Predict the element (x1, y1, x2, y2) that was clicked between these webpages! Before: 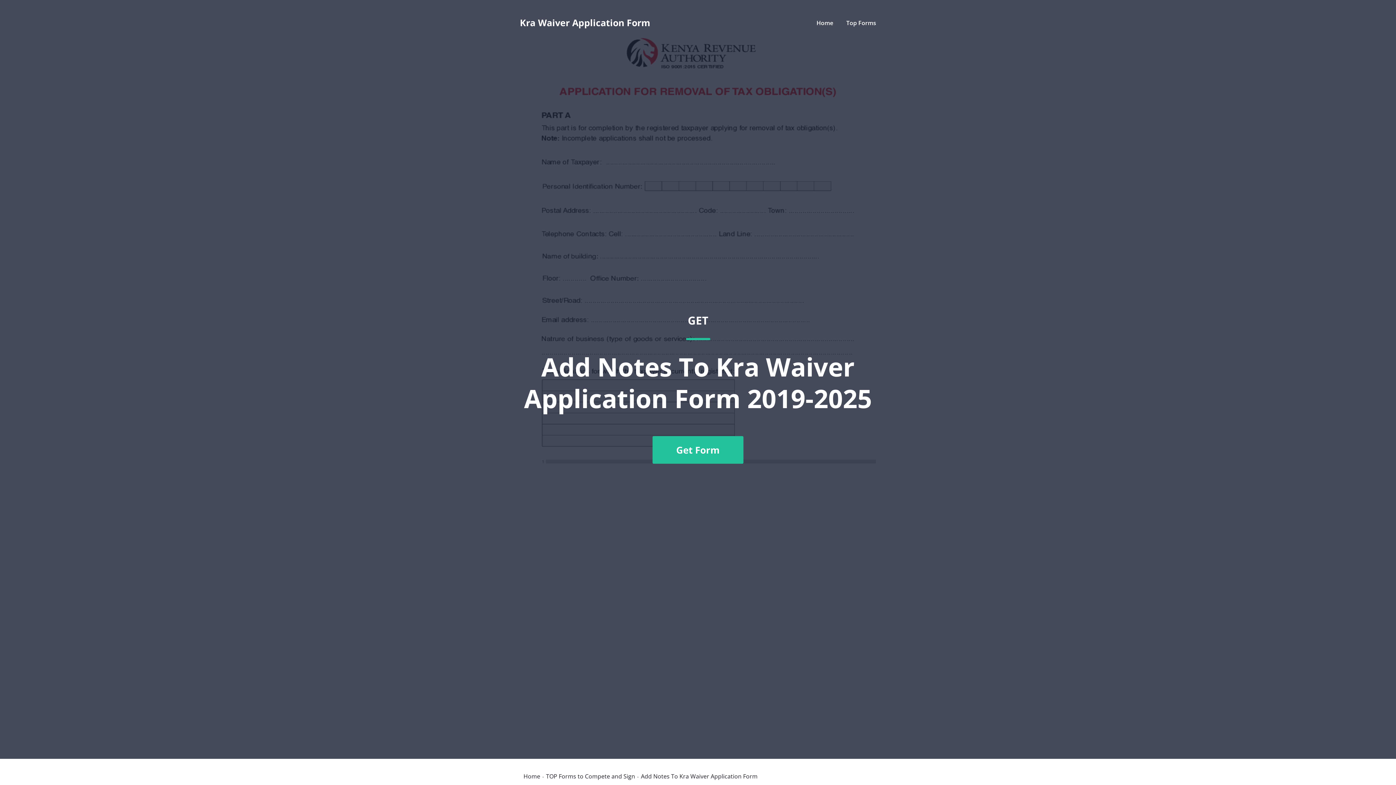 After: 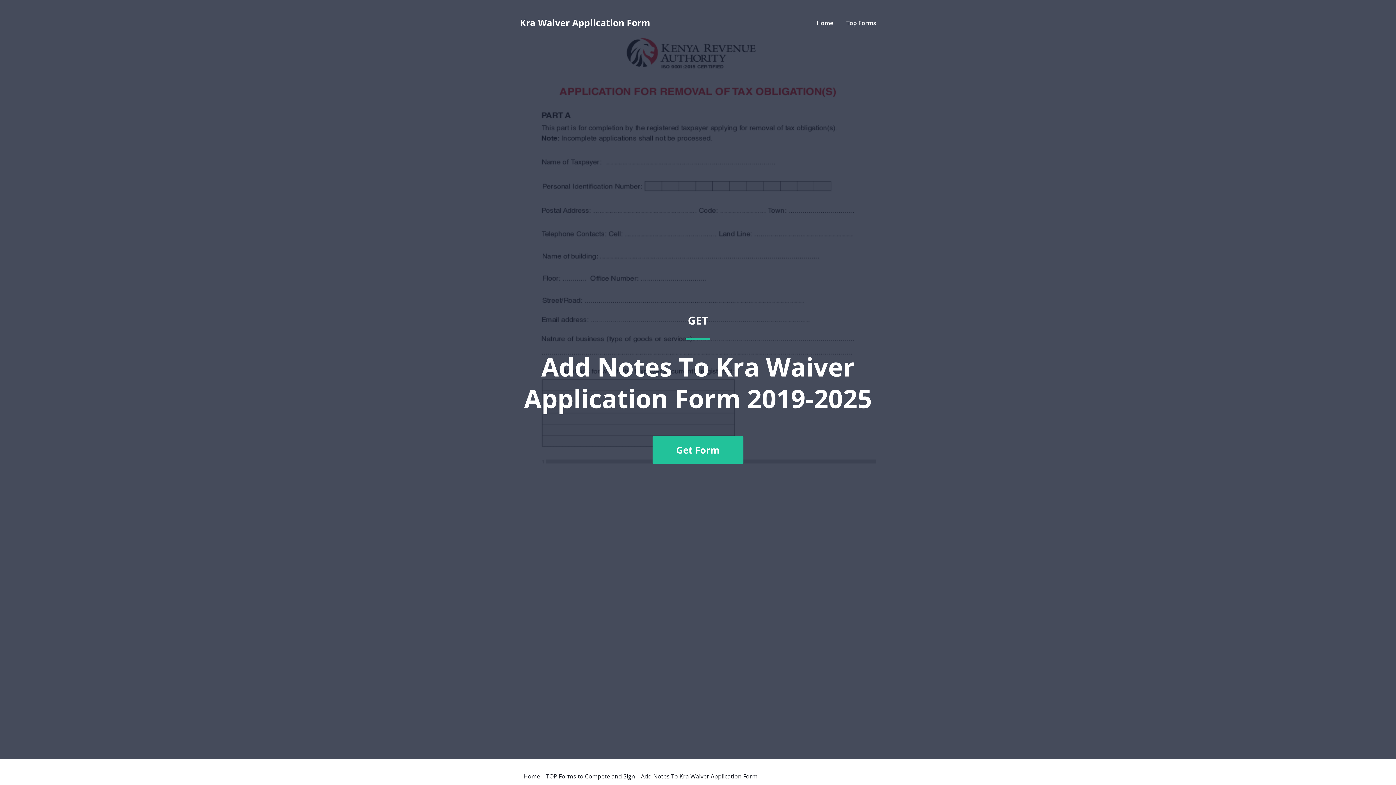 Action: label: GET
Add Notes To Kra Waiver Application Form 2019-2025
Get Form bbox: (520, 36, 876, 741)